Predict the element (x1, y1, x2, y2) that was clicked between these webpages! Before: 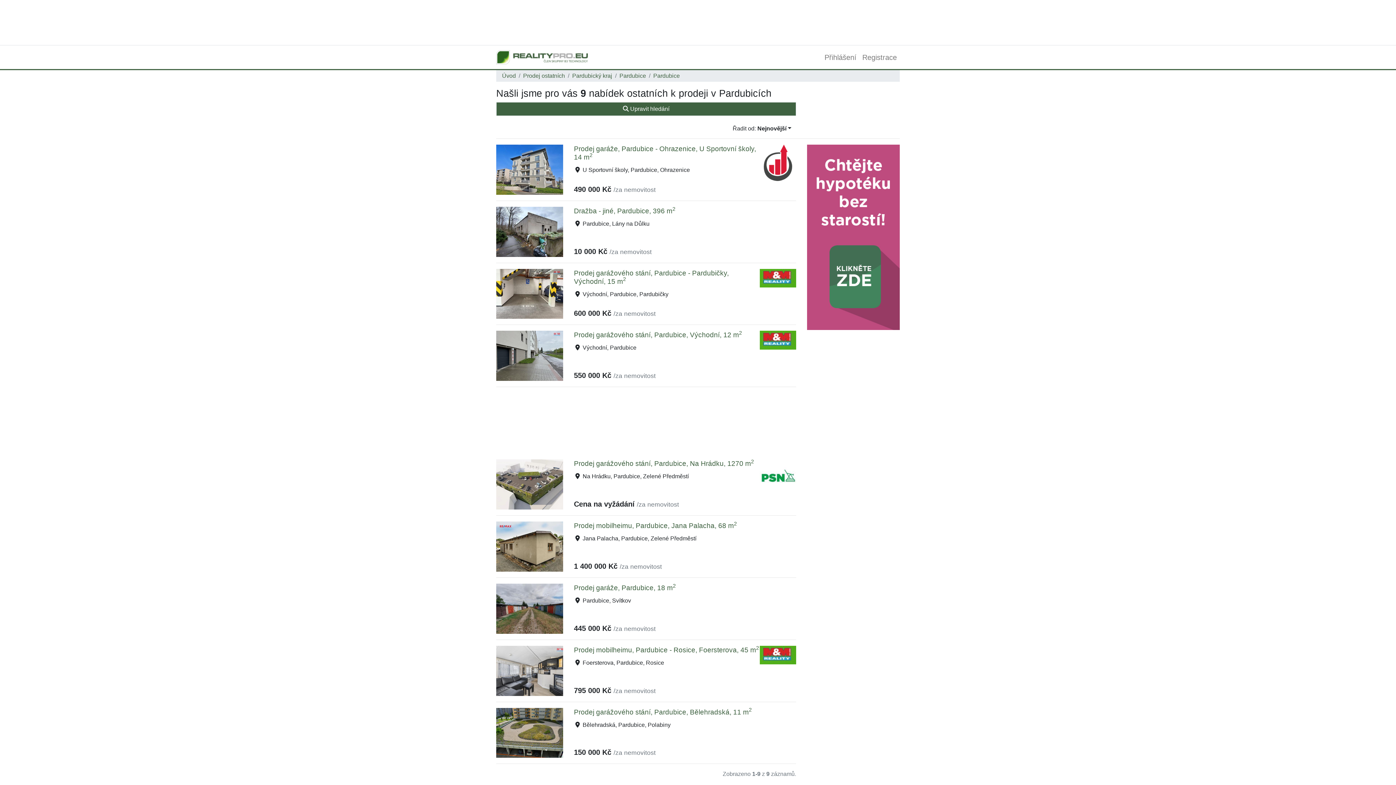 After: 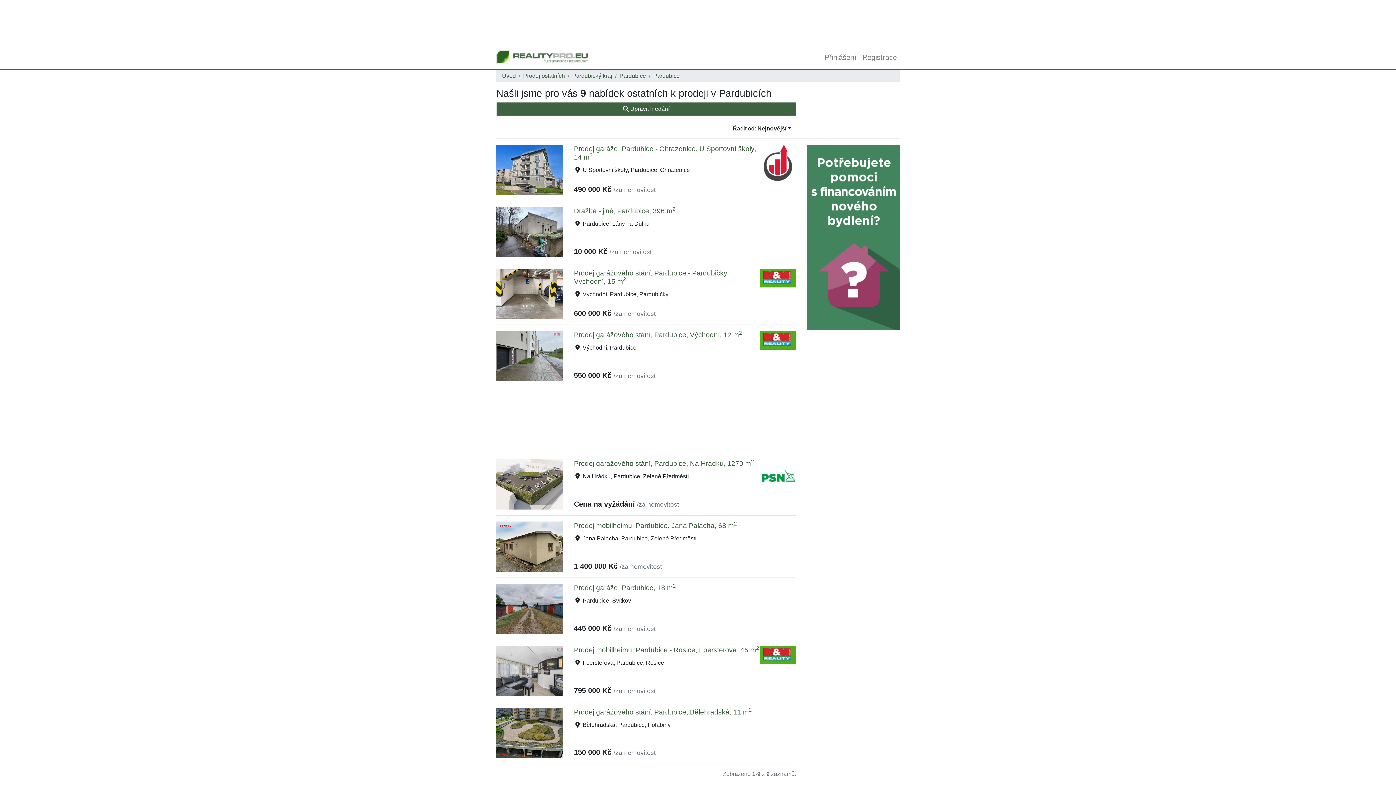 Action: label: Pardubice bbox: (653, 72, 680, 78)